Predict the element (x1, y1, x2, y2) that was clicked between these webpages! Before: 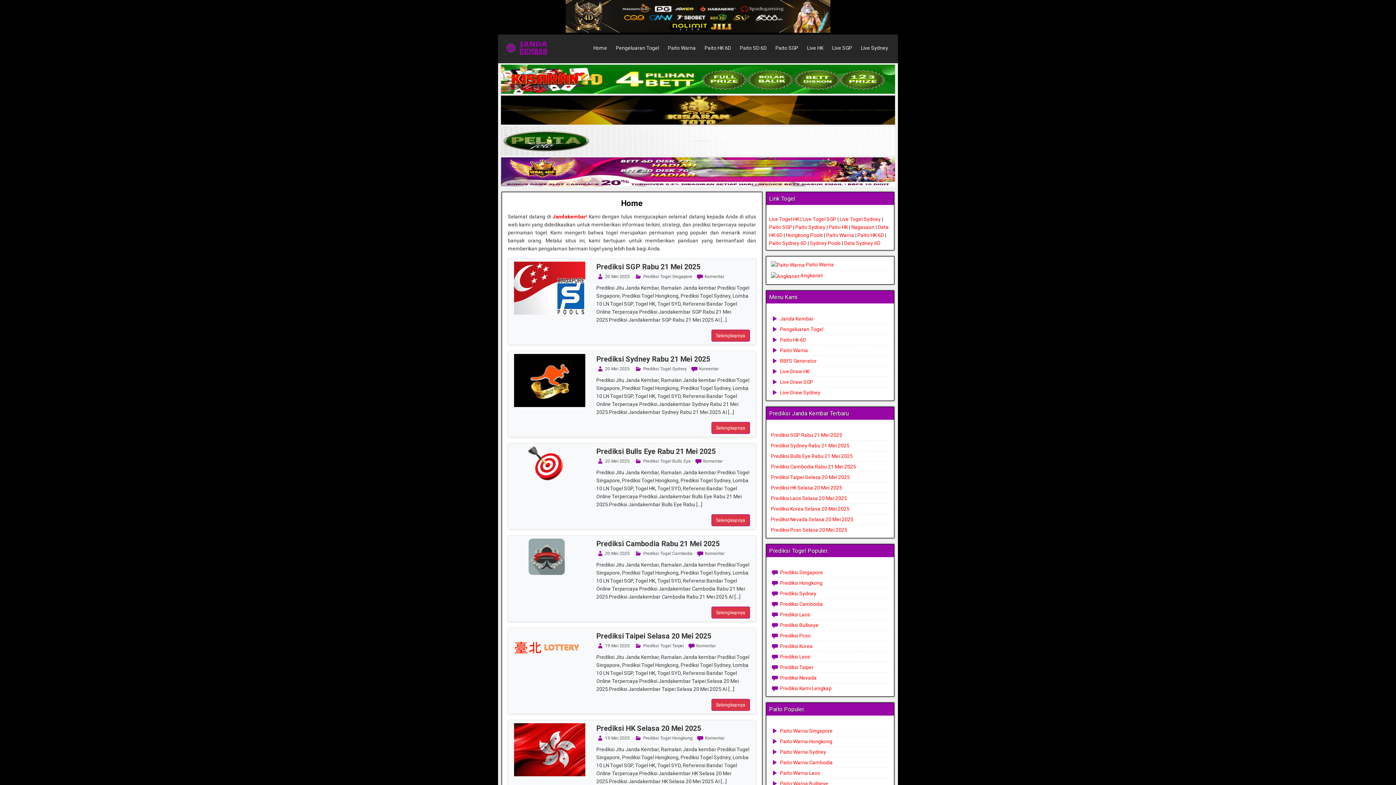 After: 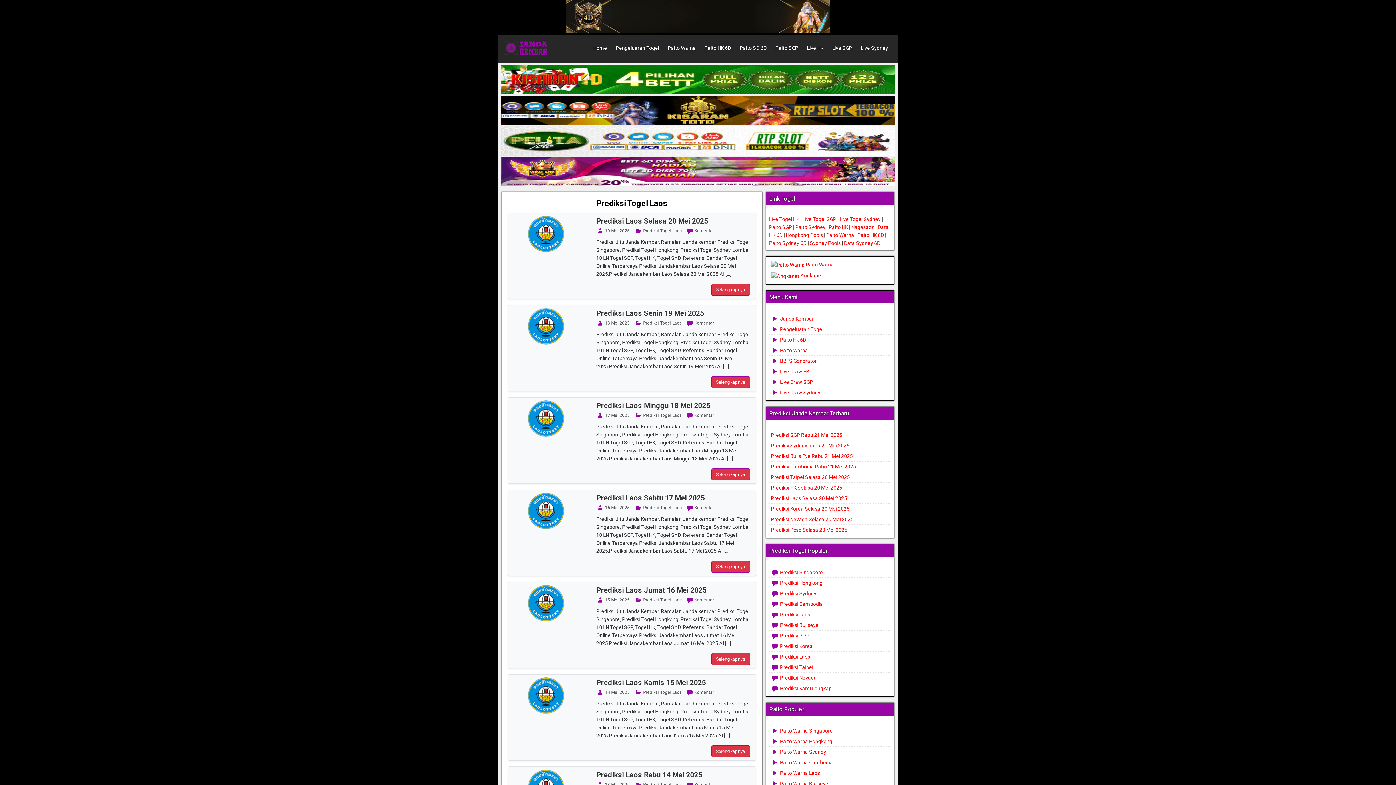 Action: label:  Prediksi Laos bbox: (771, 654, 810, 659)